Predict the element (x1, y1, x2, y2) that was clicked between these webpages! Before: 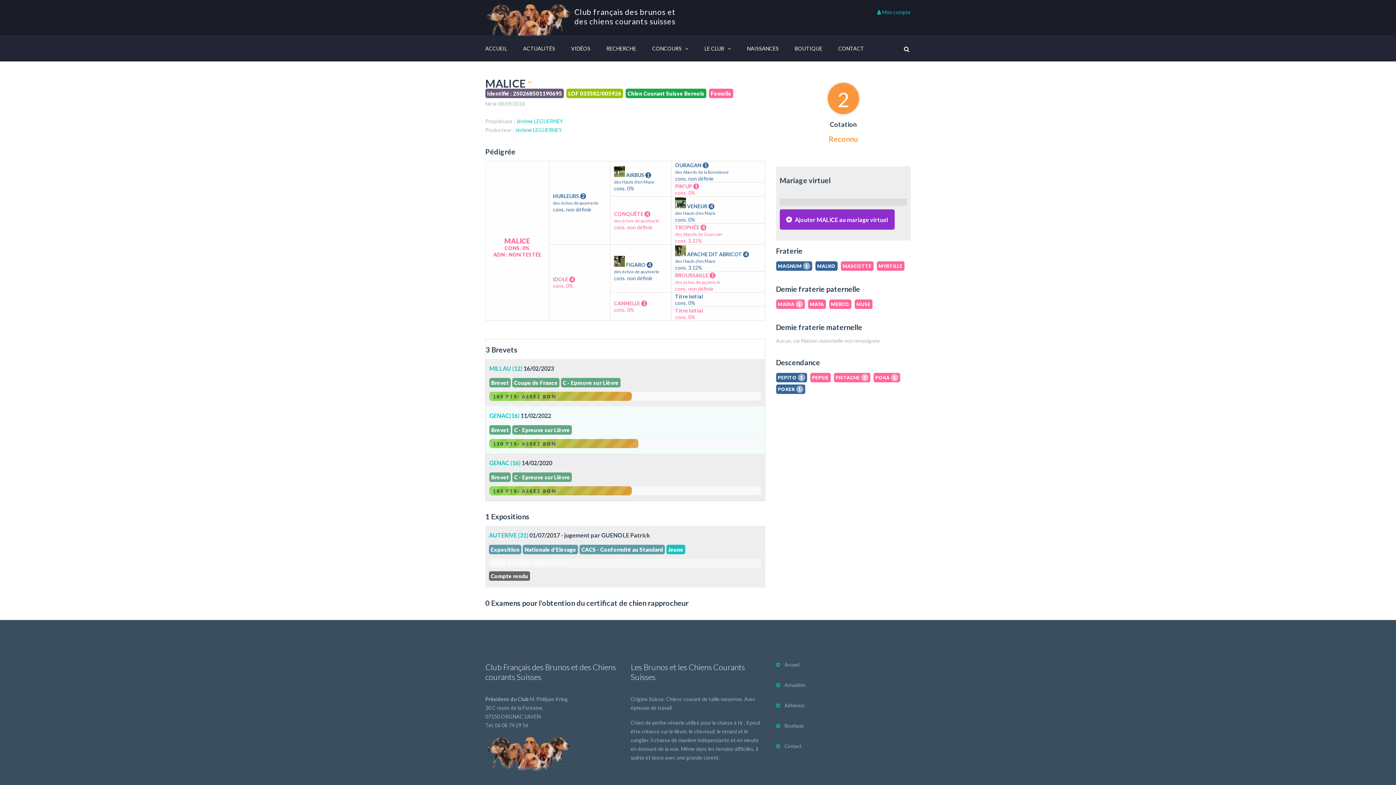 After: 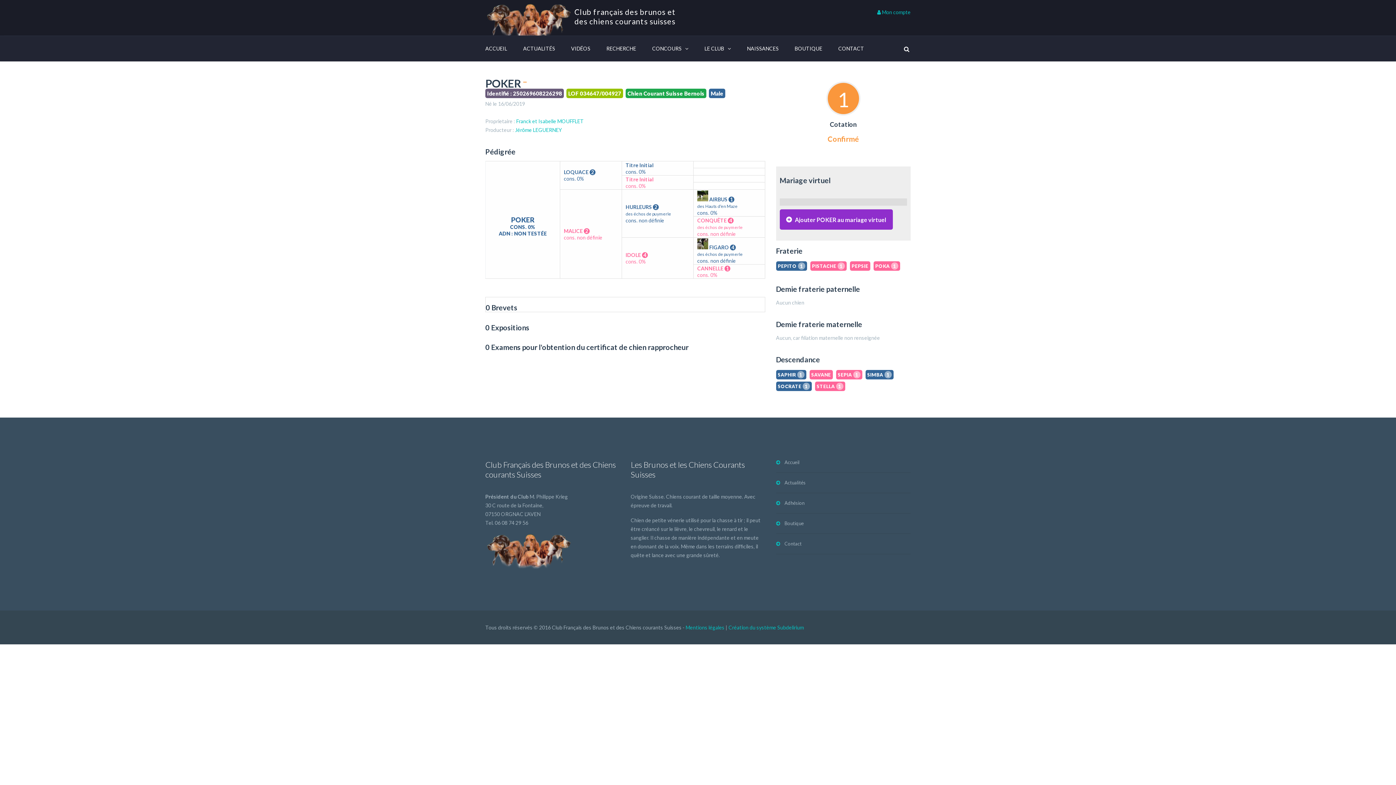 Action: bbox: (776, 384, 805, 394) label: POKER 1